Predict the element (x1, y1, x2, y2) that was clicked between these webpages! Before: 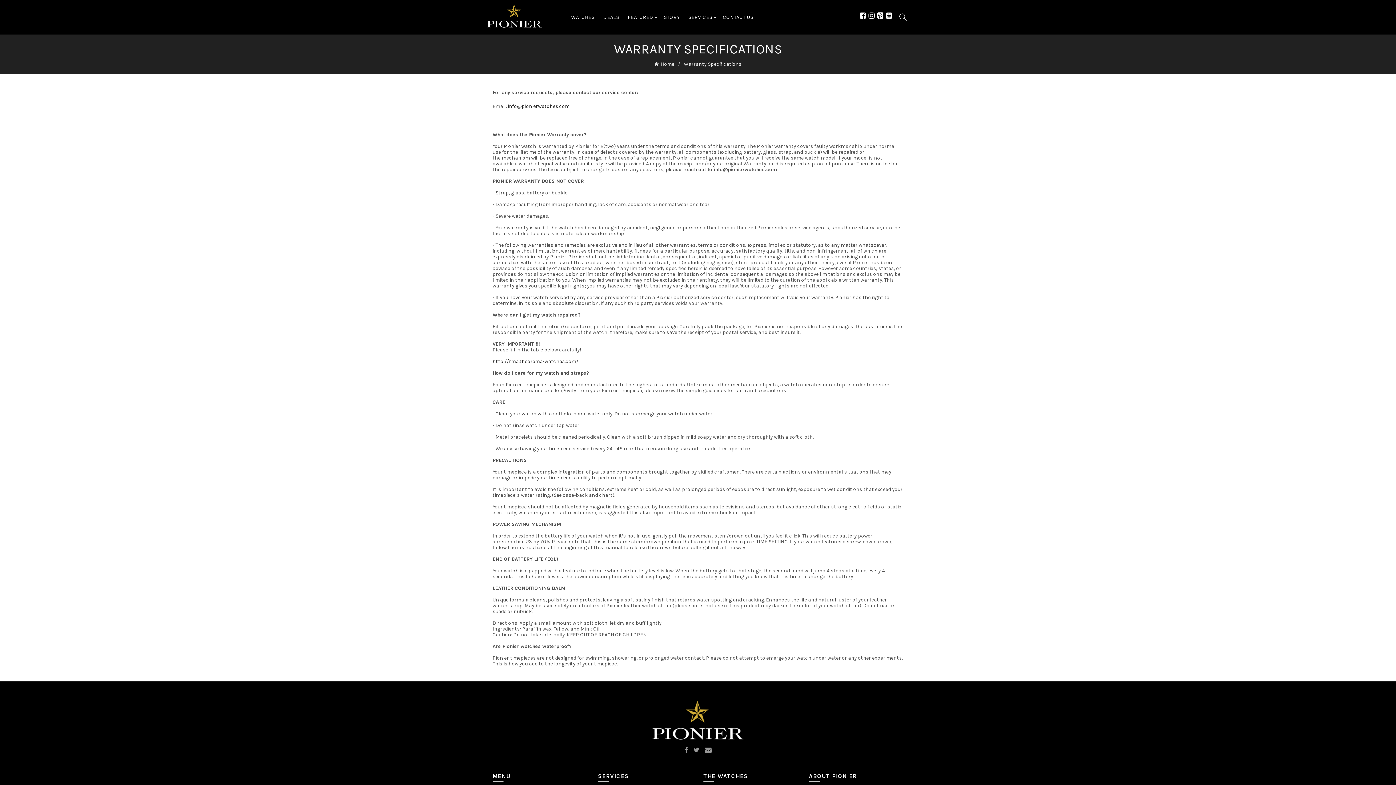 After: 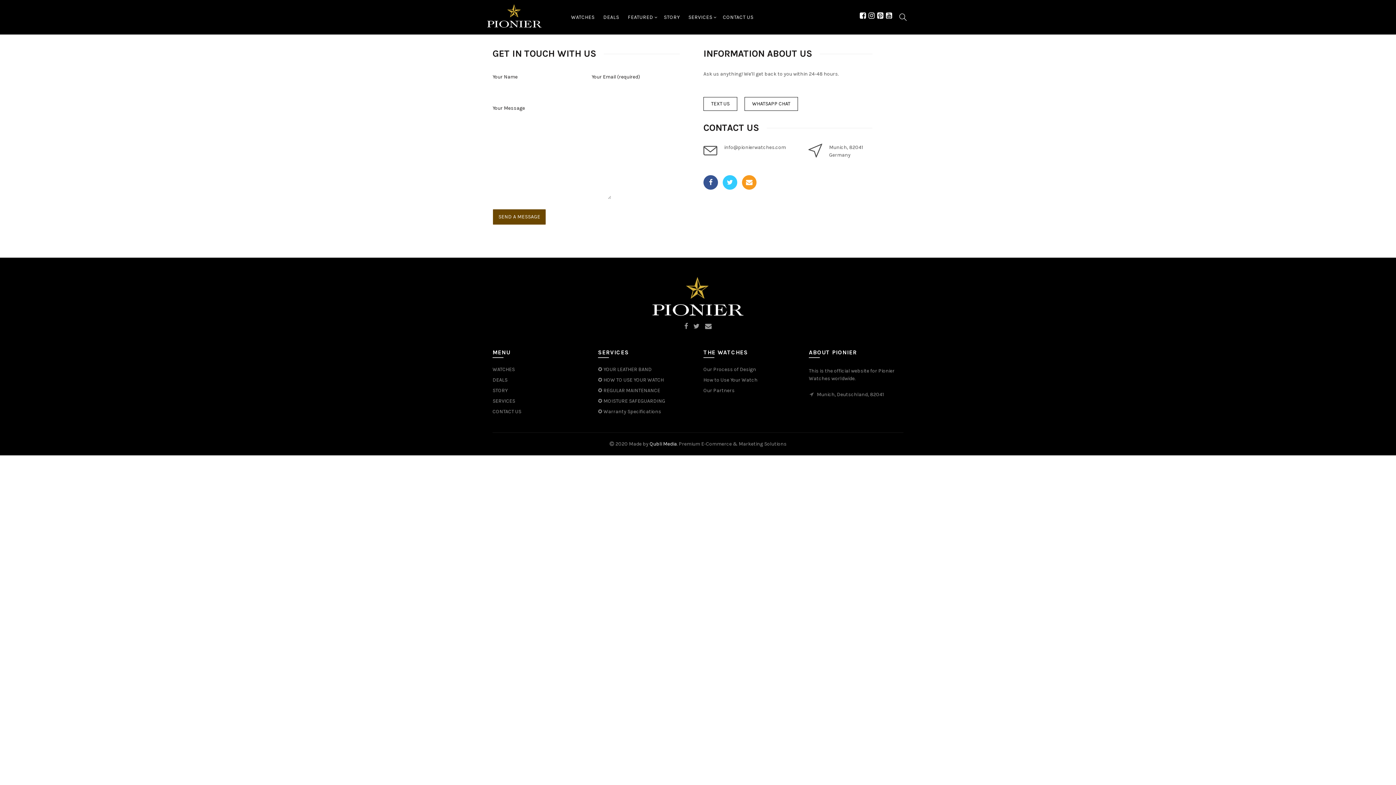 Action: bbox: (718, 0, 758, 34) label: CONTACT US